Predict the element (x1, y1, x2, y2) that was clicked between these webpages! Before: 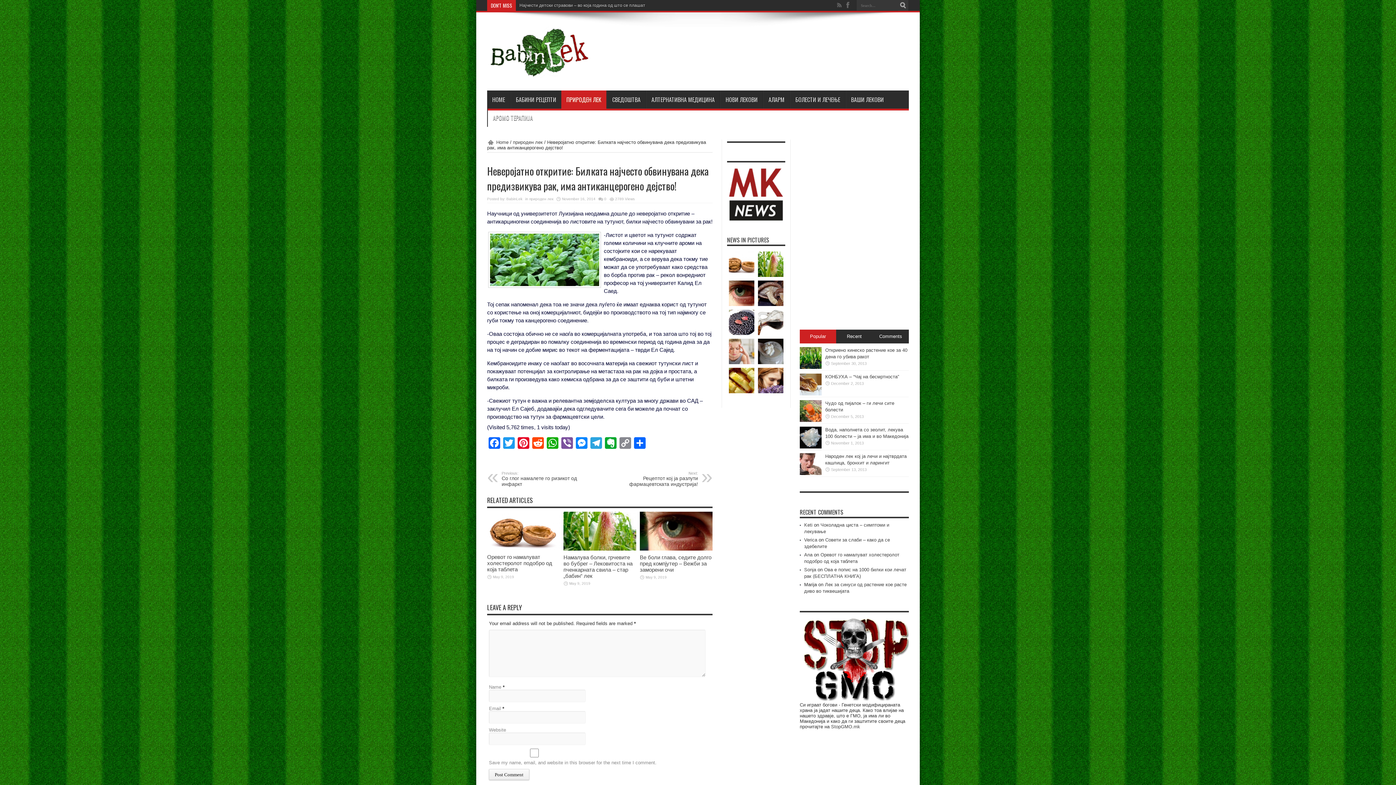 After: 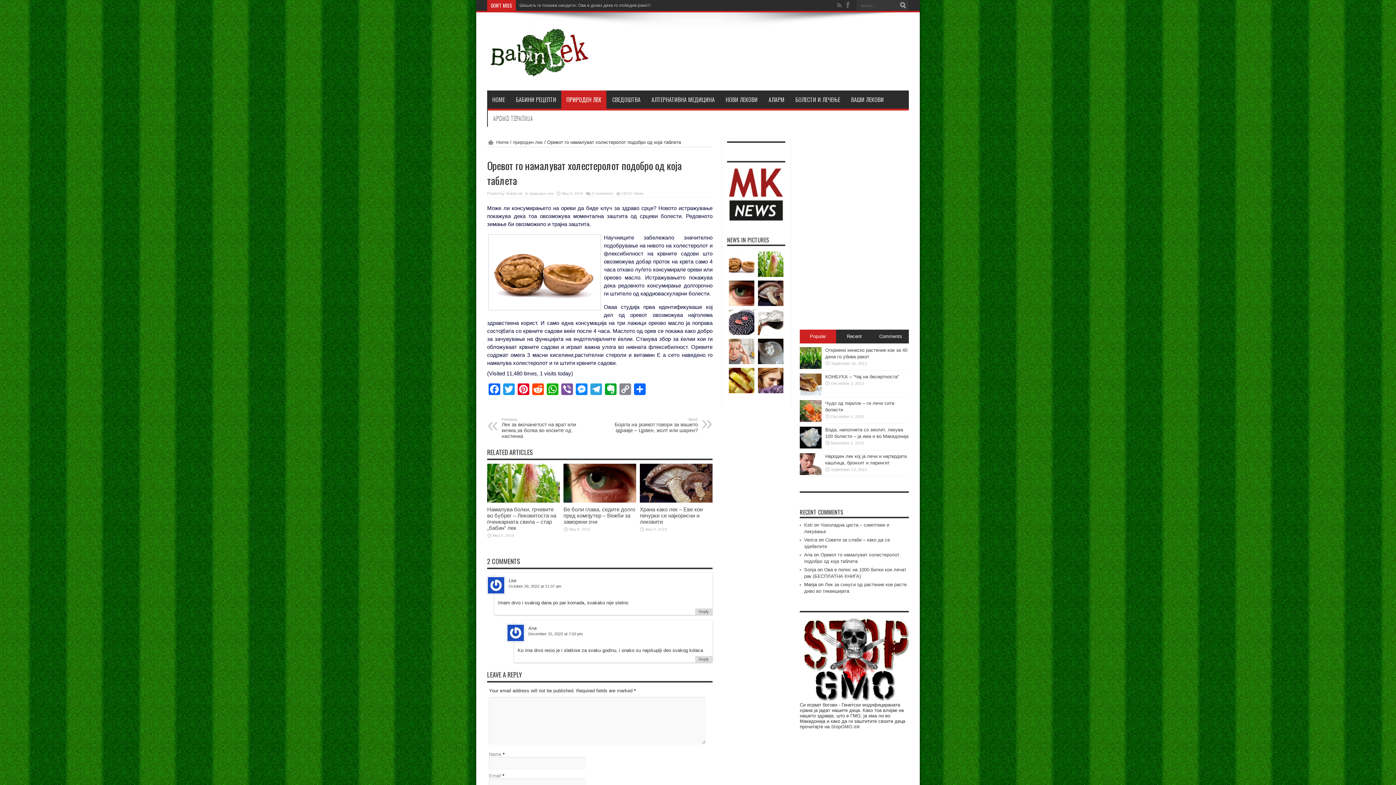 Action: bbox: (487, 554, 552, 572) label: Оревот го намалуват холестеролот подобро од која таблета